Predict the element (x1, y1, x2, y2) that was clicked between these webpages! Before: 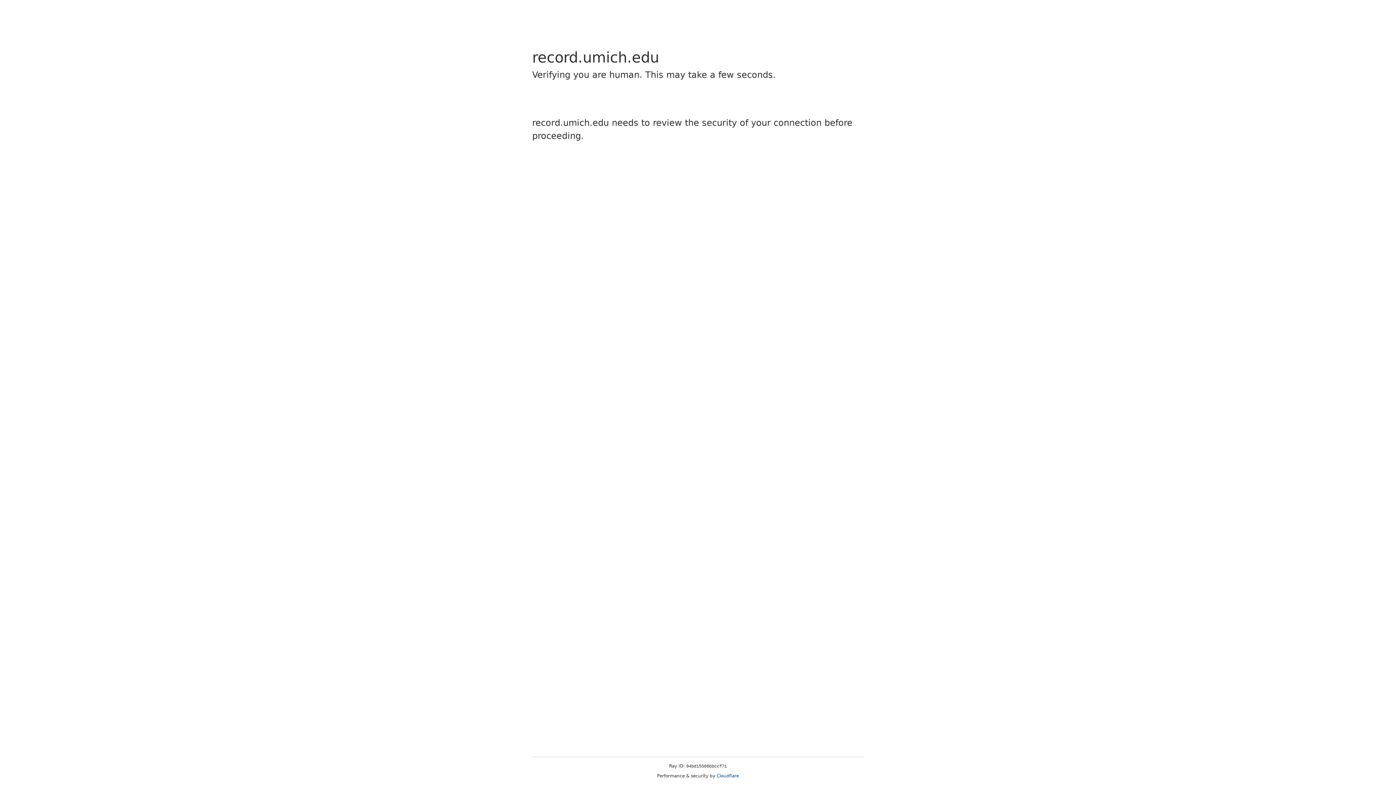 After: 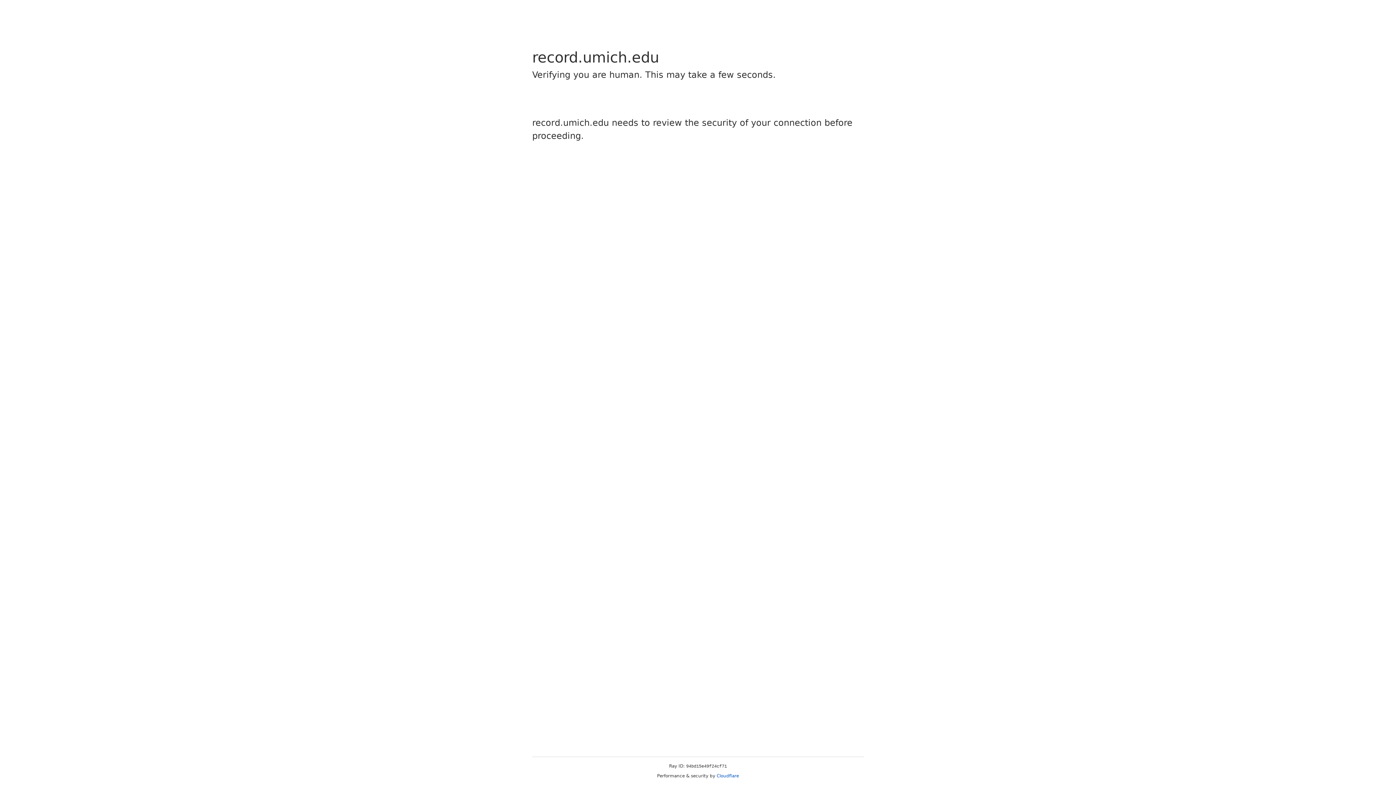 Action: bbox: (716, 773, 739, 778) label: Cloudflare